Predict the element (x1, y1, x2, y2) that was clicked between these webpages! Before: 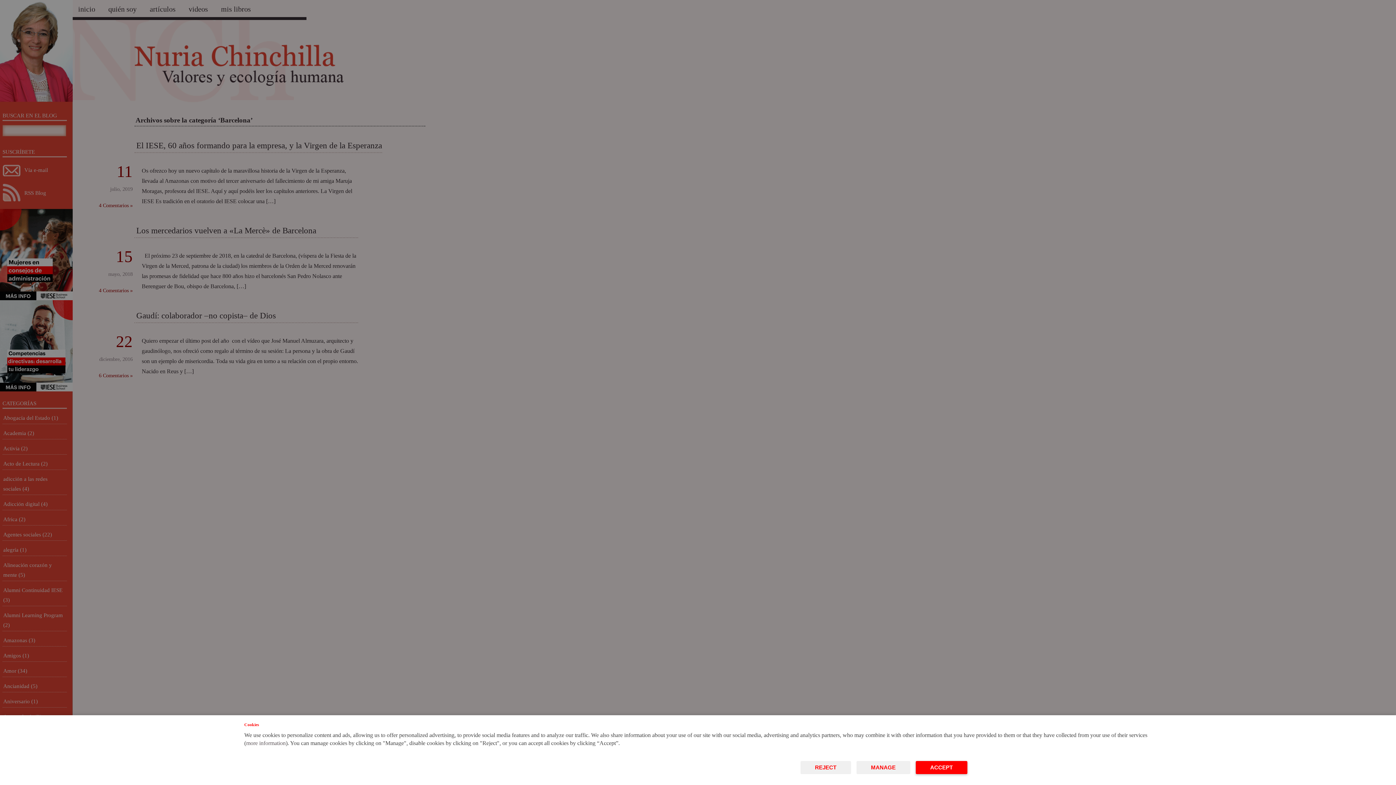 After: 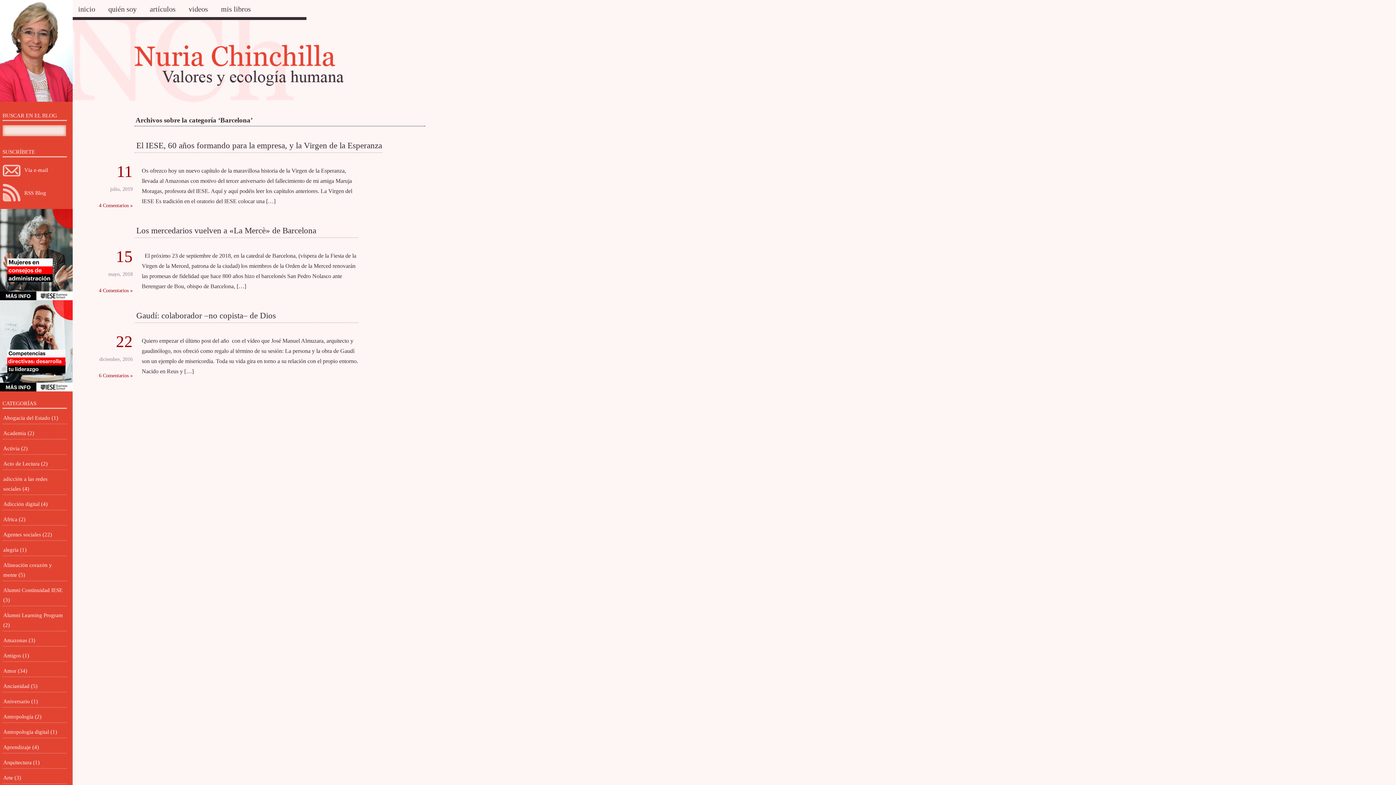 Action: bbox: (800, 761, 851, 774) label: REJECT